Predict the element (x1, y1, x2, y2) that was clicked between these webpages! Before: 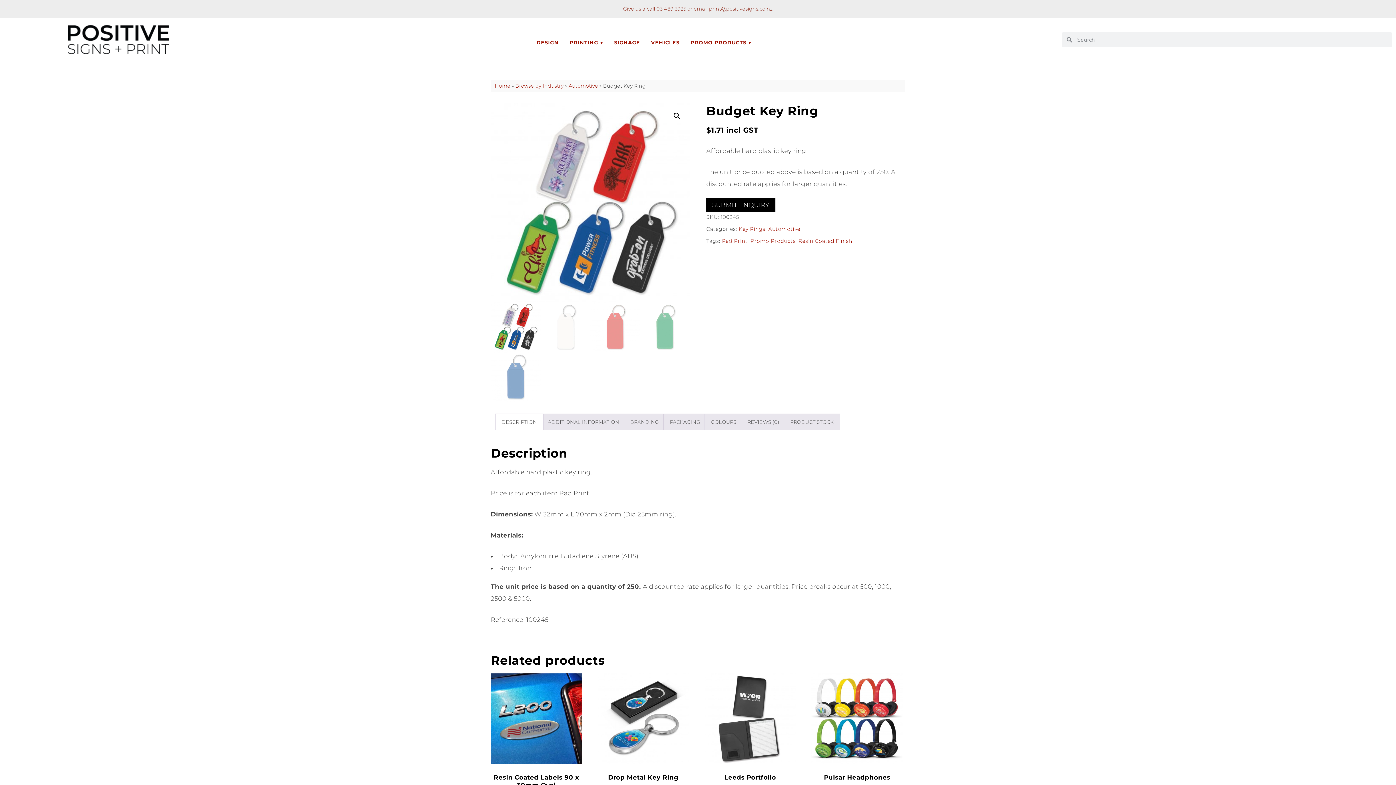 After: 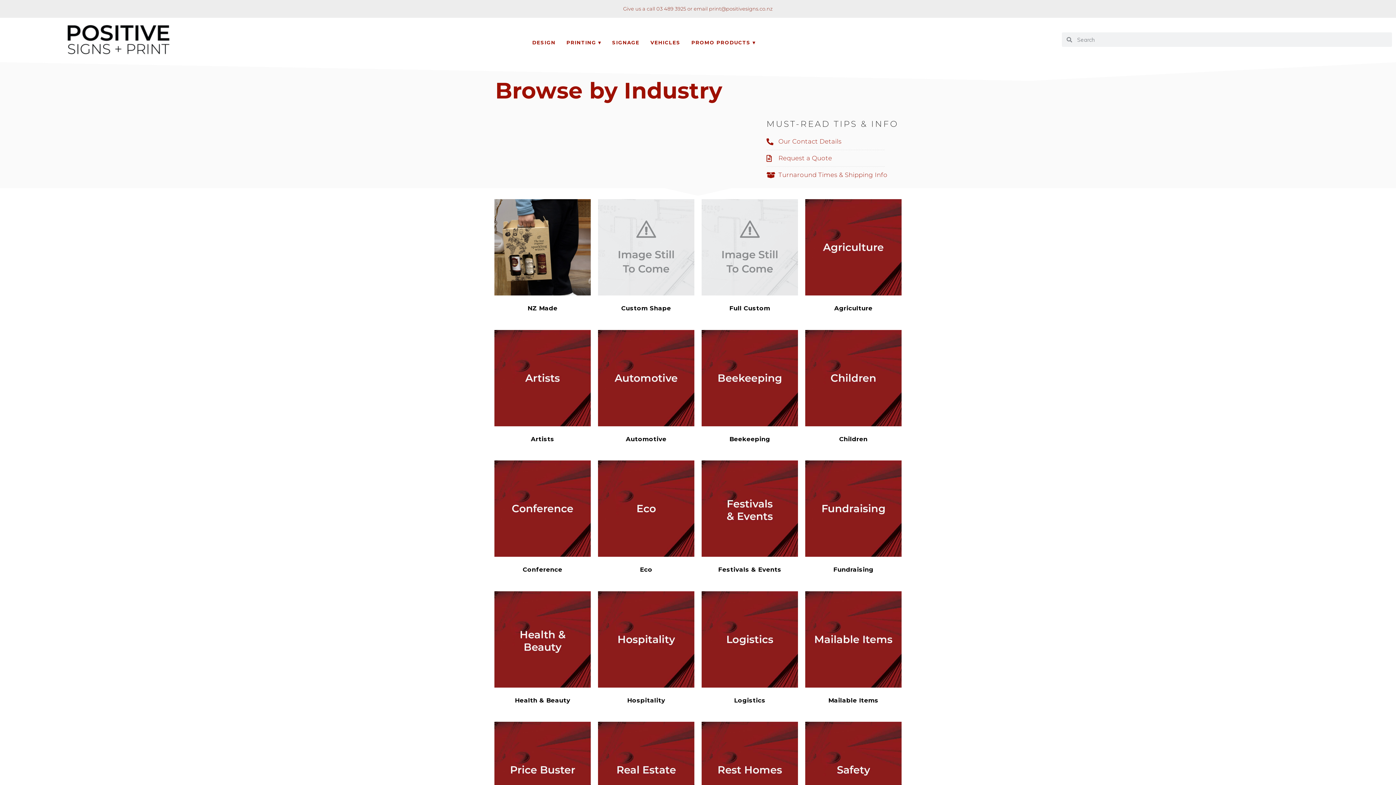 Action: bbox: (515, 82, 563, 88) label: Browse by Industry